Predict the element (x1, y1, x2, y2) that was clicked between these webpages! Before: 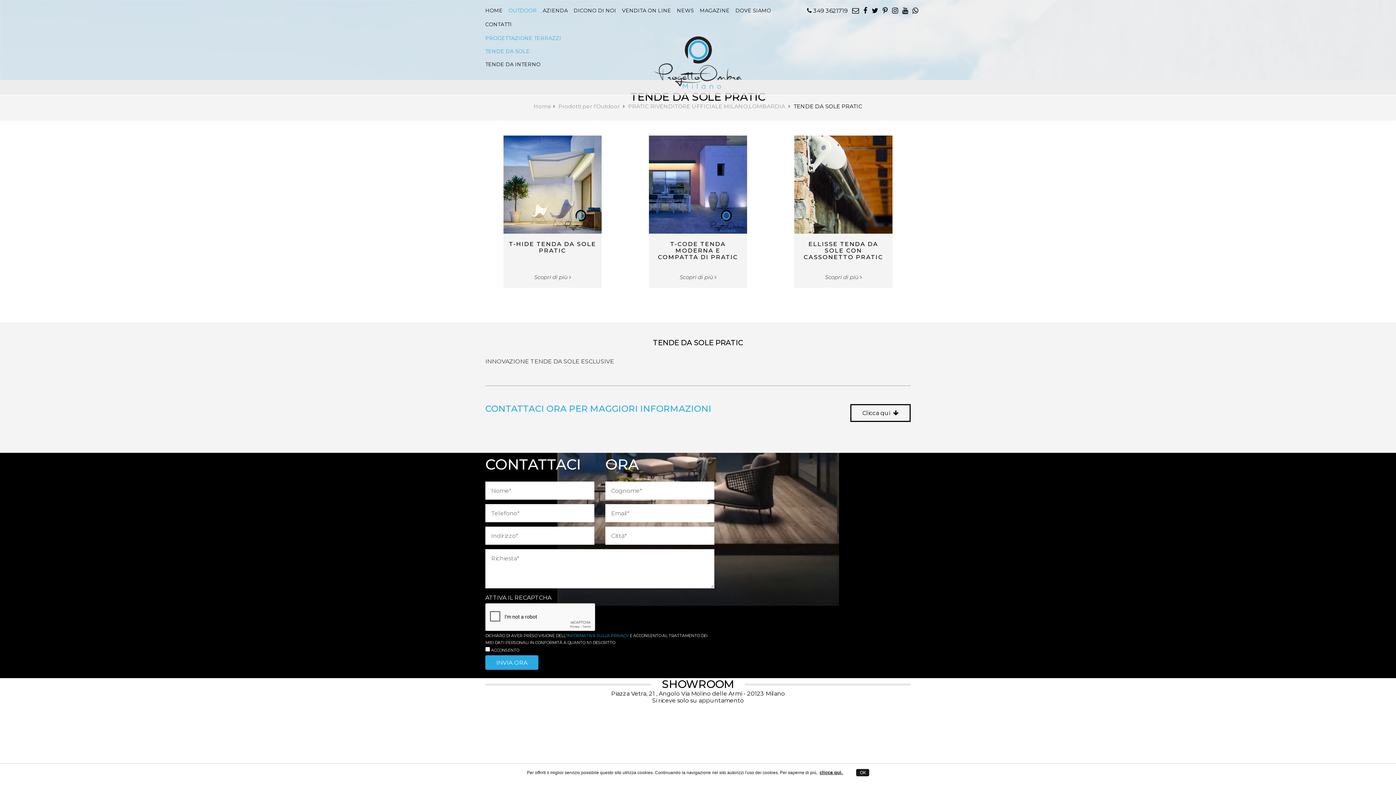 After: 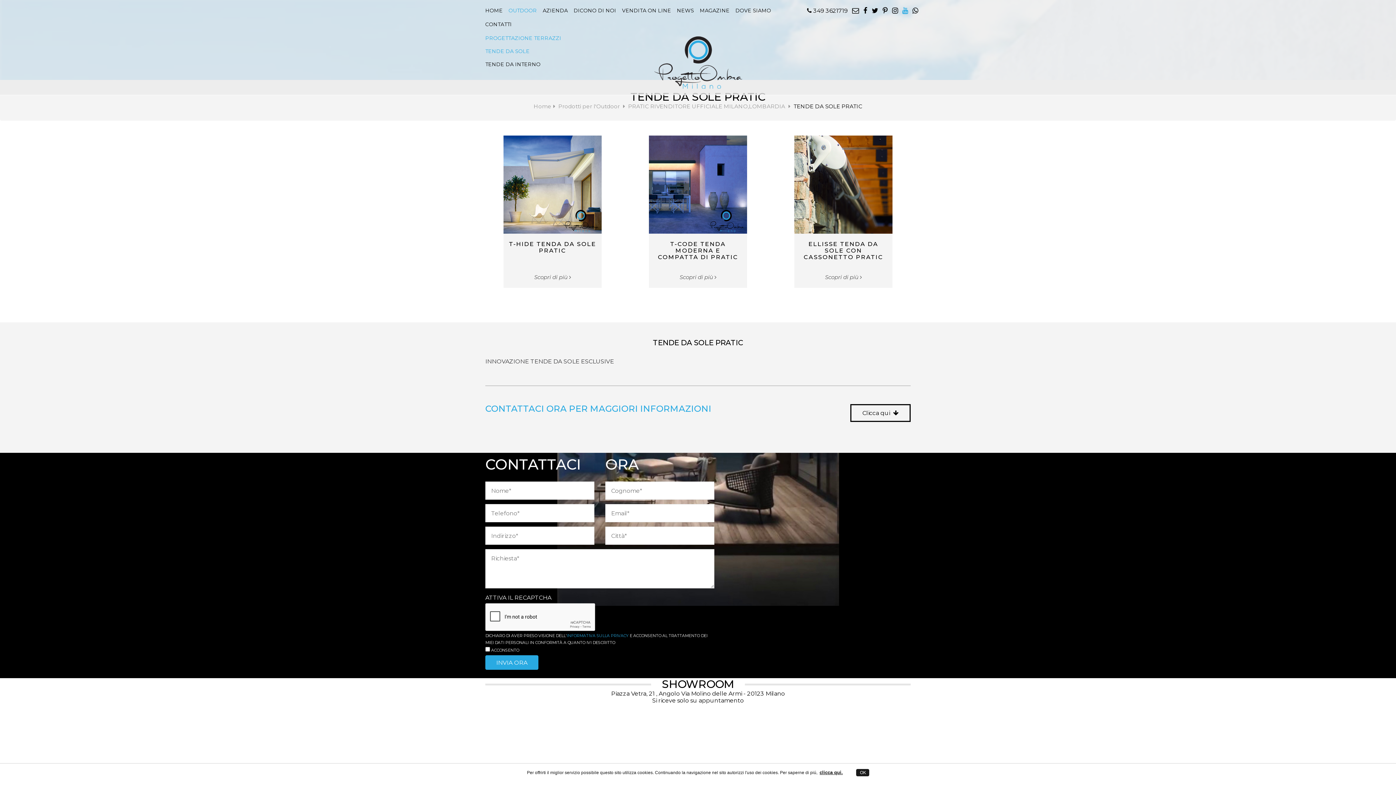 Action: bbox: (902, 3, 908, 18)